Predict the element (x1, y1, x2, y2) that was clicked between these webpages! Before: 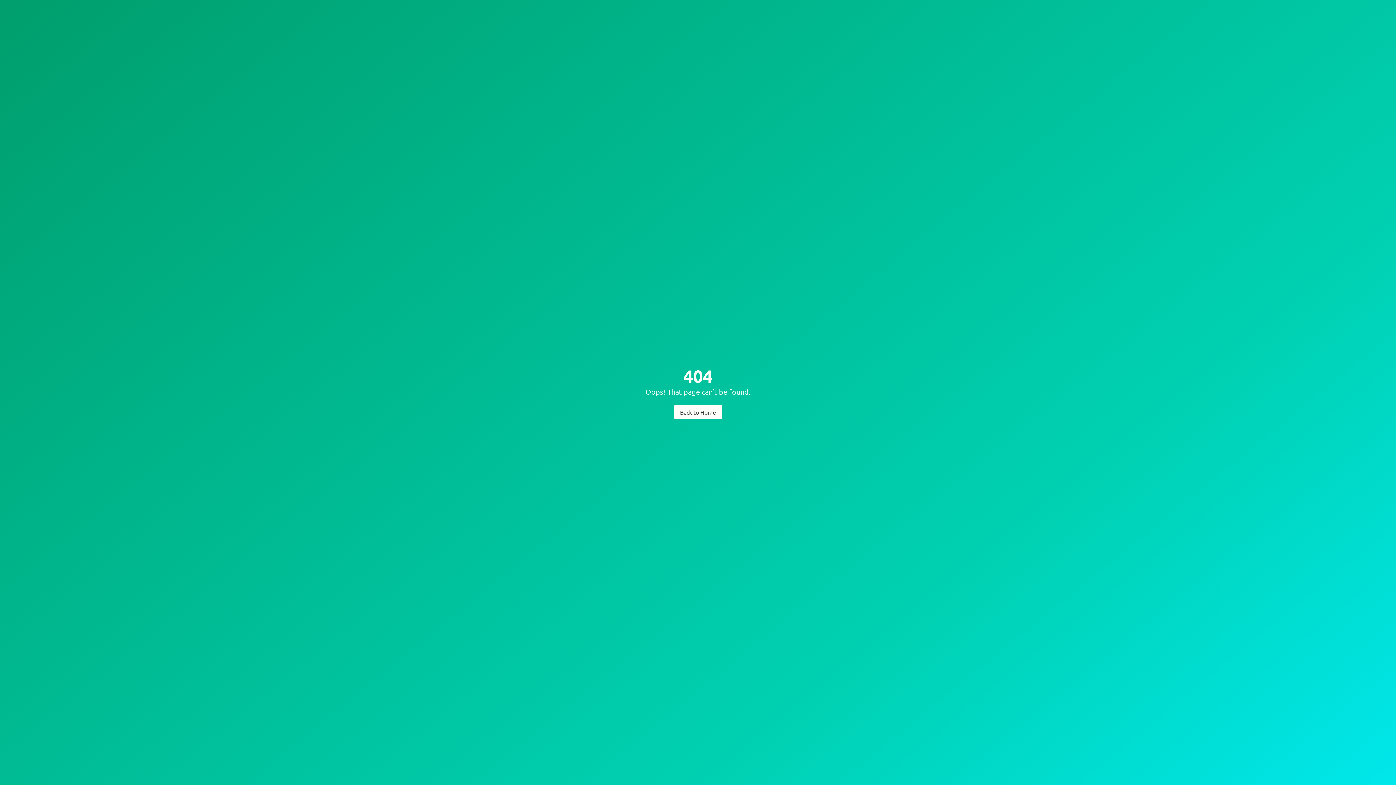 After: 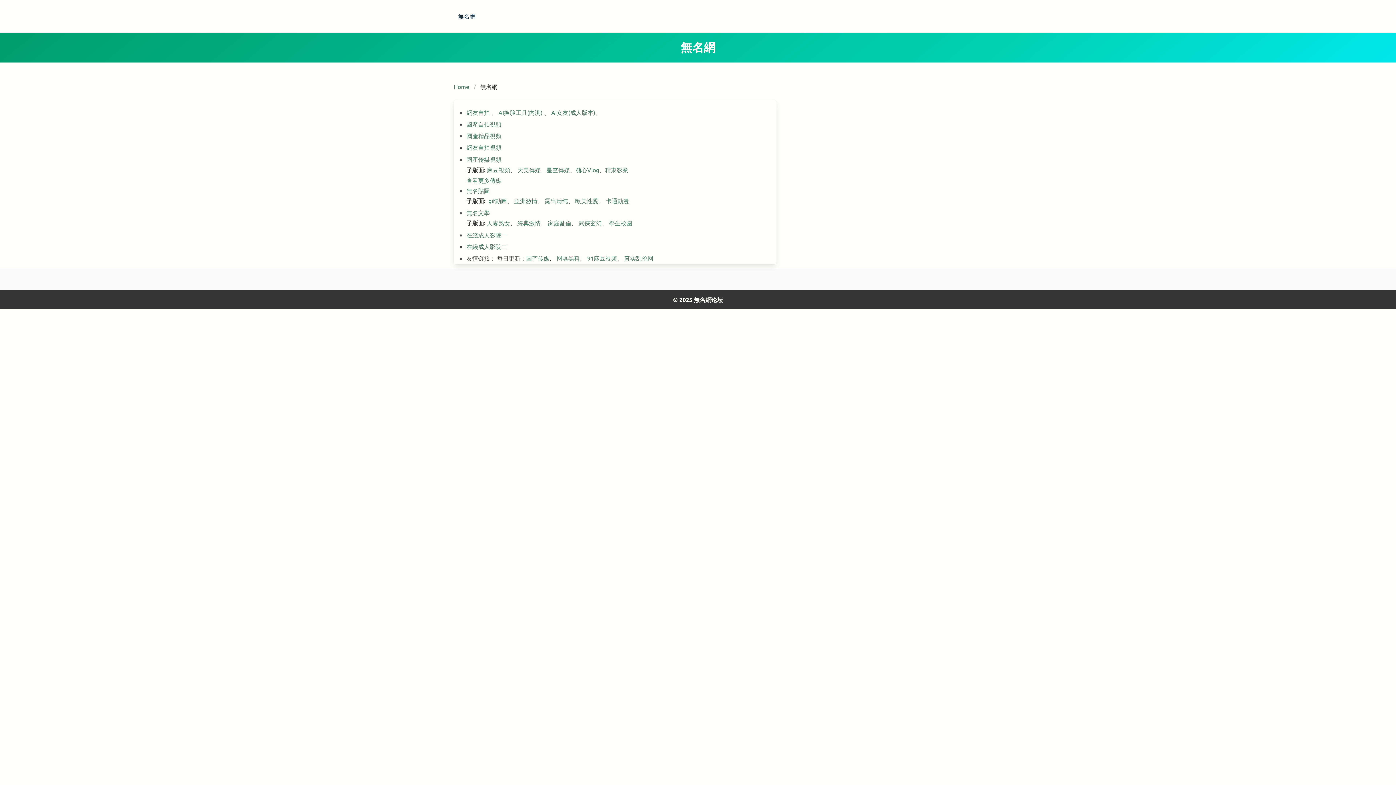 Action: bbox: (674, 404, 722, 419) label: Back to Home